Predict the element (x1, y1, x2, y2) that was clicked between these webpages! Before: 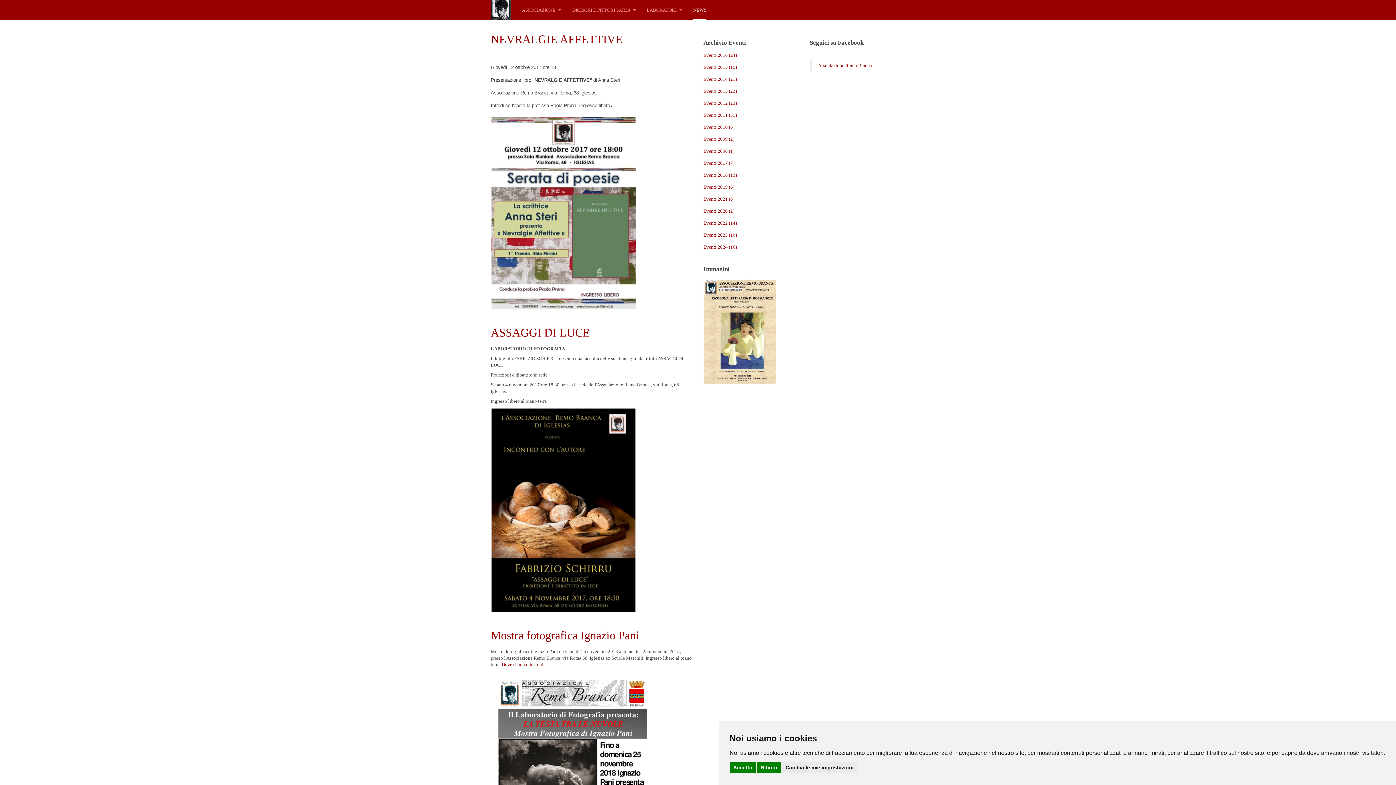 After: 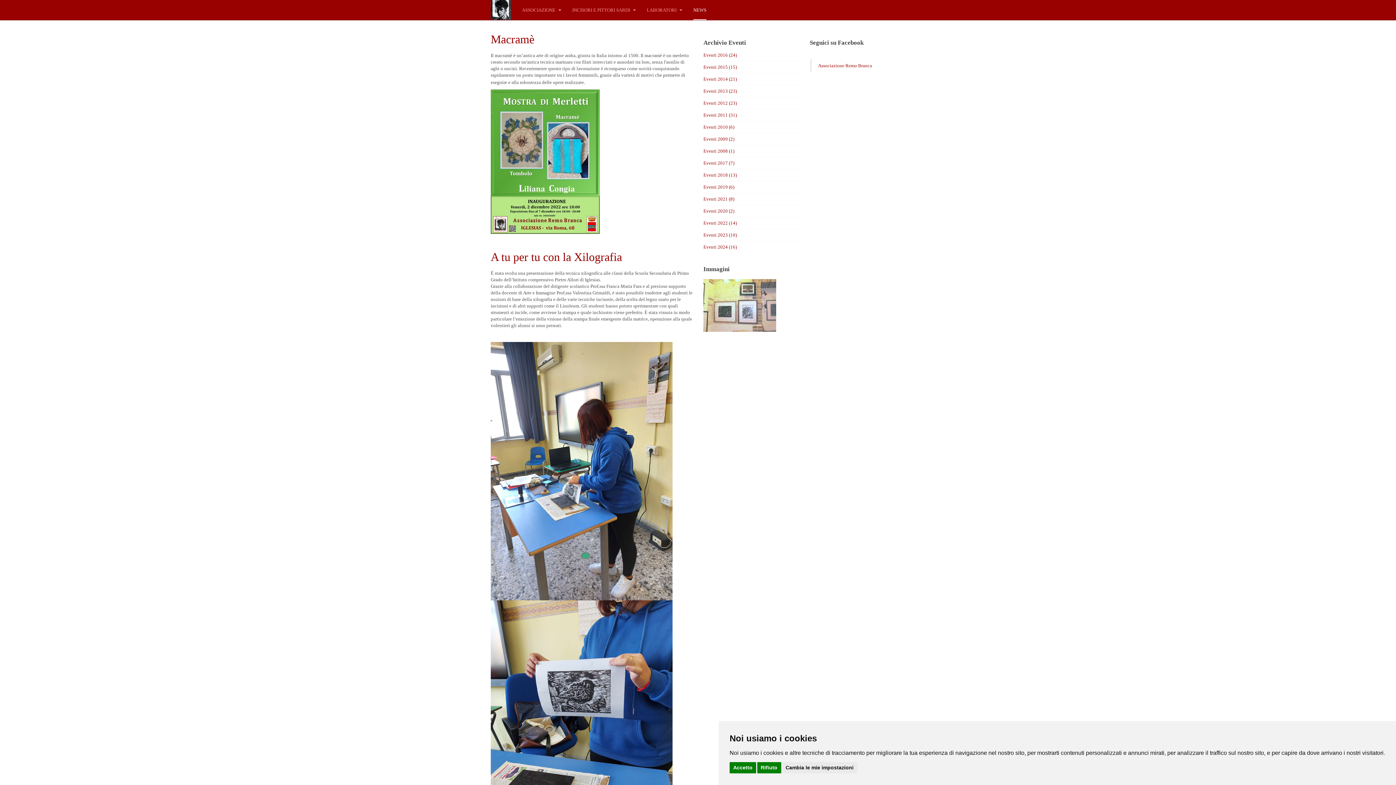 Action: label: Eventi 2022 (14) bbox: (703, 220, 737, 225)